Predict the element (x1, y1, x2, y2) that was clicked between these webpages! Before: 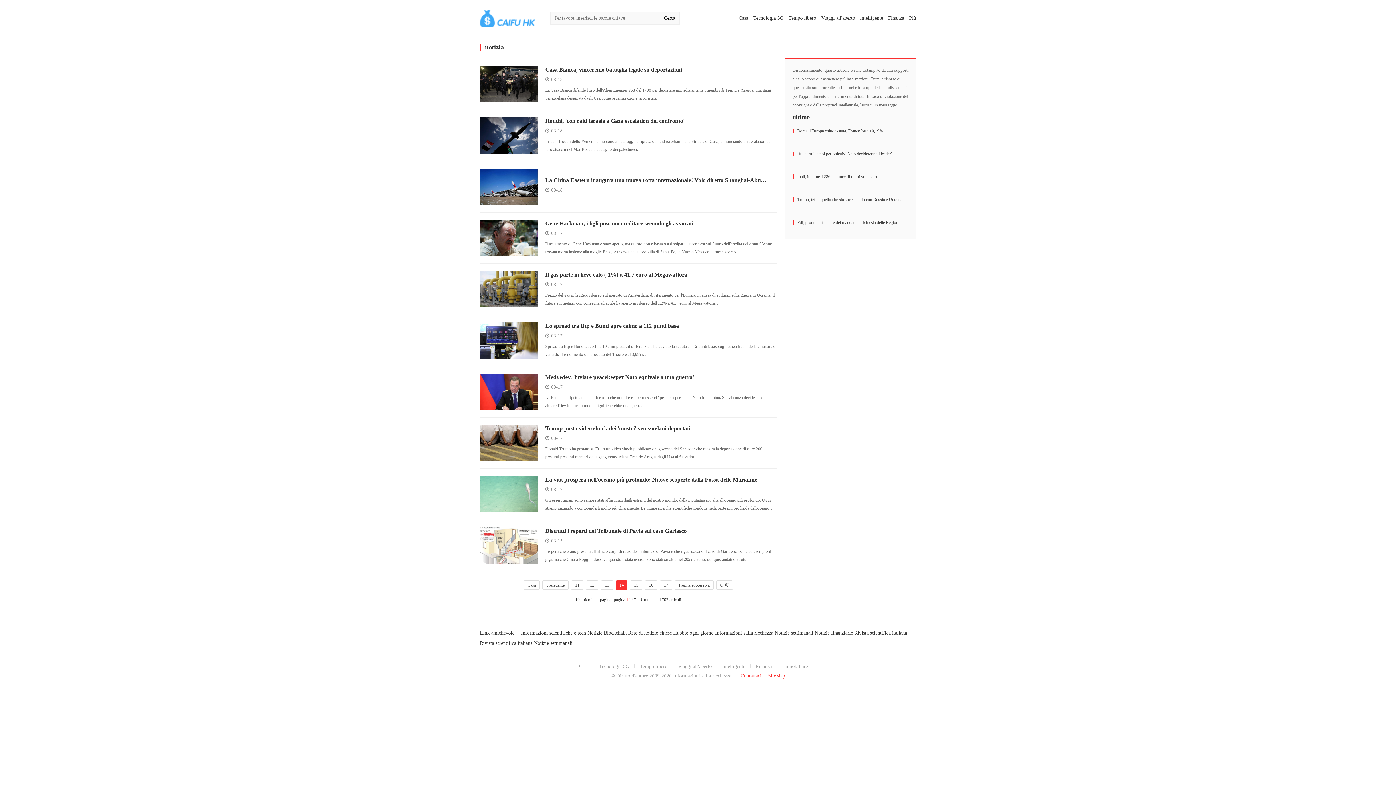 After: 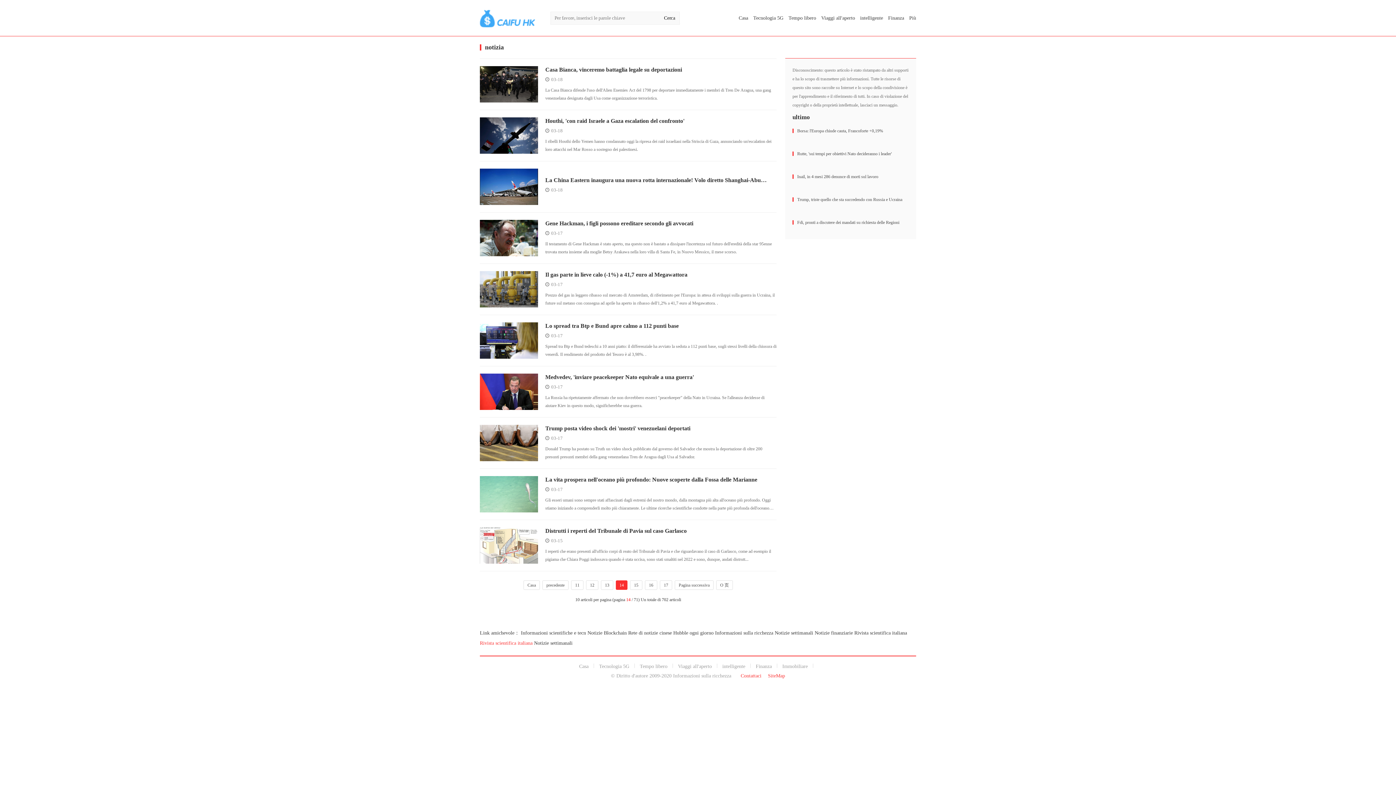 Action: bbox: (480, 640, 532, 646) label: Rivista scientifica italiana